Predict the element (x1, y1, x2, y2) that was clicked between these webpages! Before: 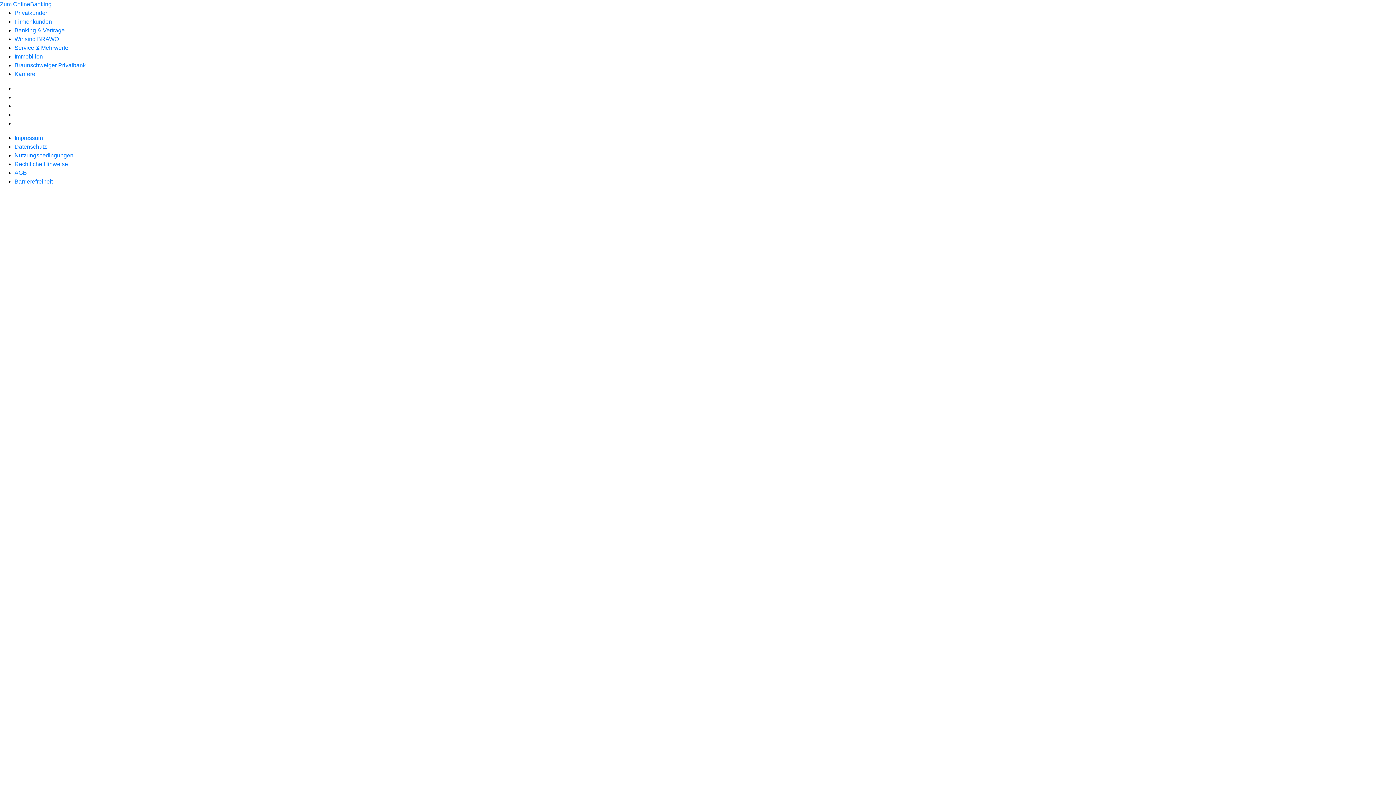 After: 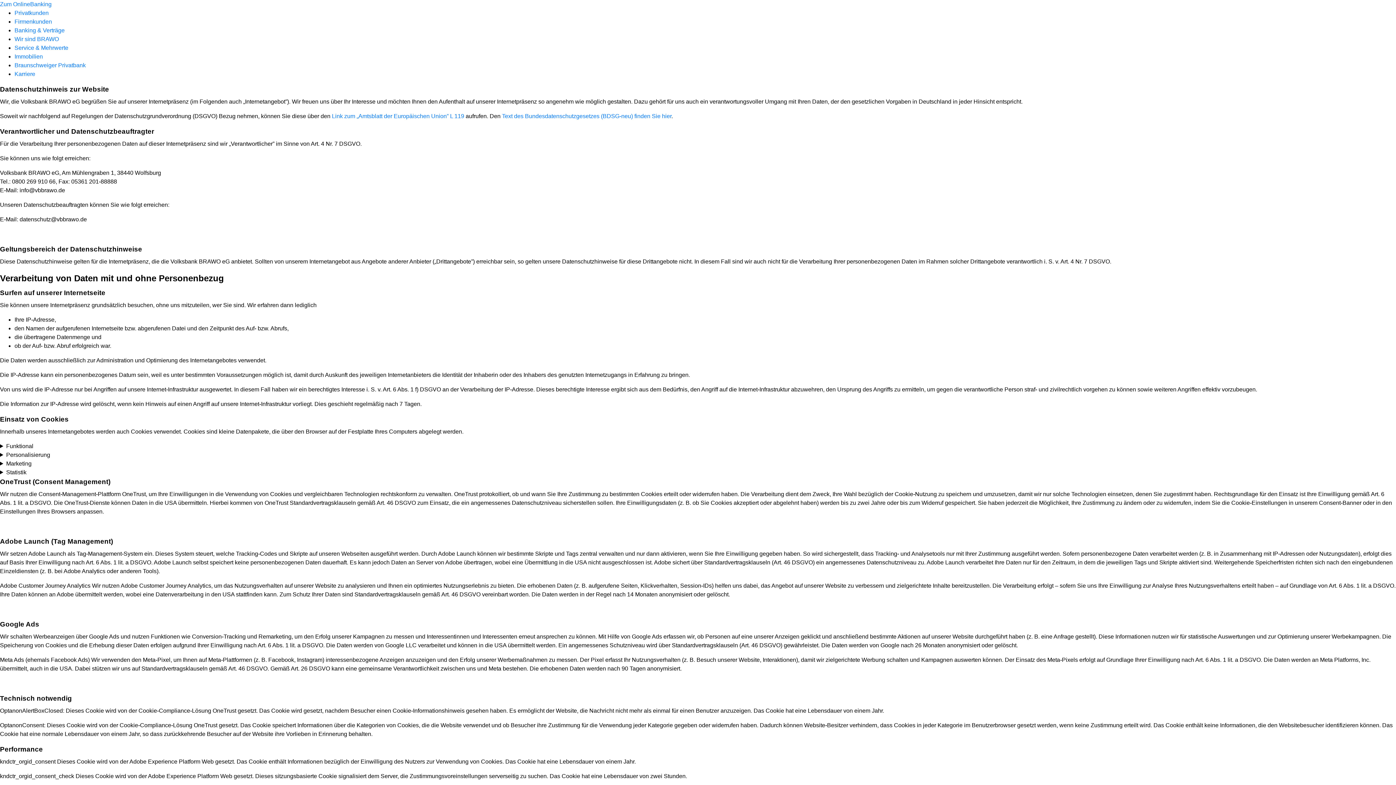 Action: bbox: (14, 143, 46, 149) label: Datenschutz